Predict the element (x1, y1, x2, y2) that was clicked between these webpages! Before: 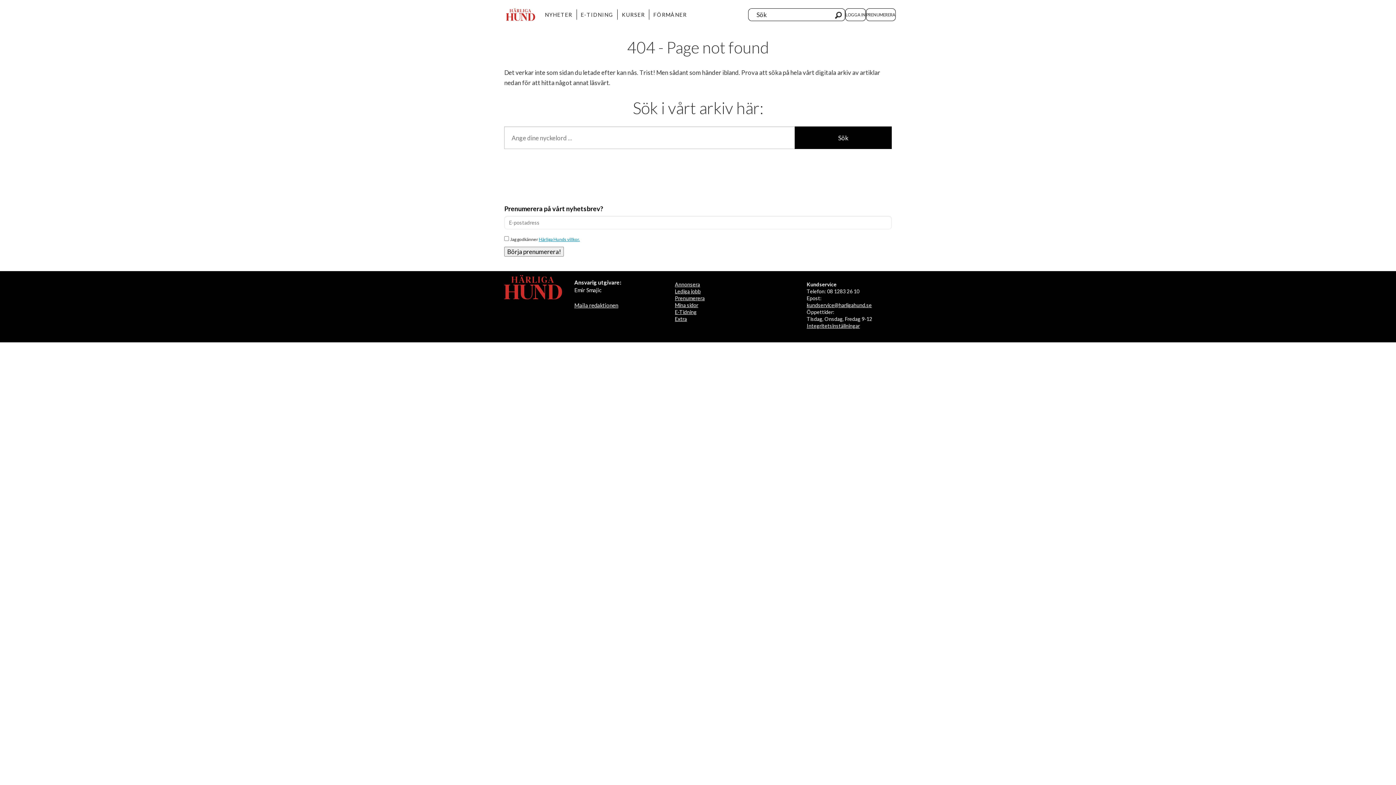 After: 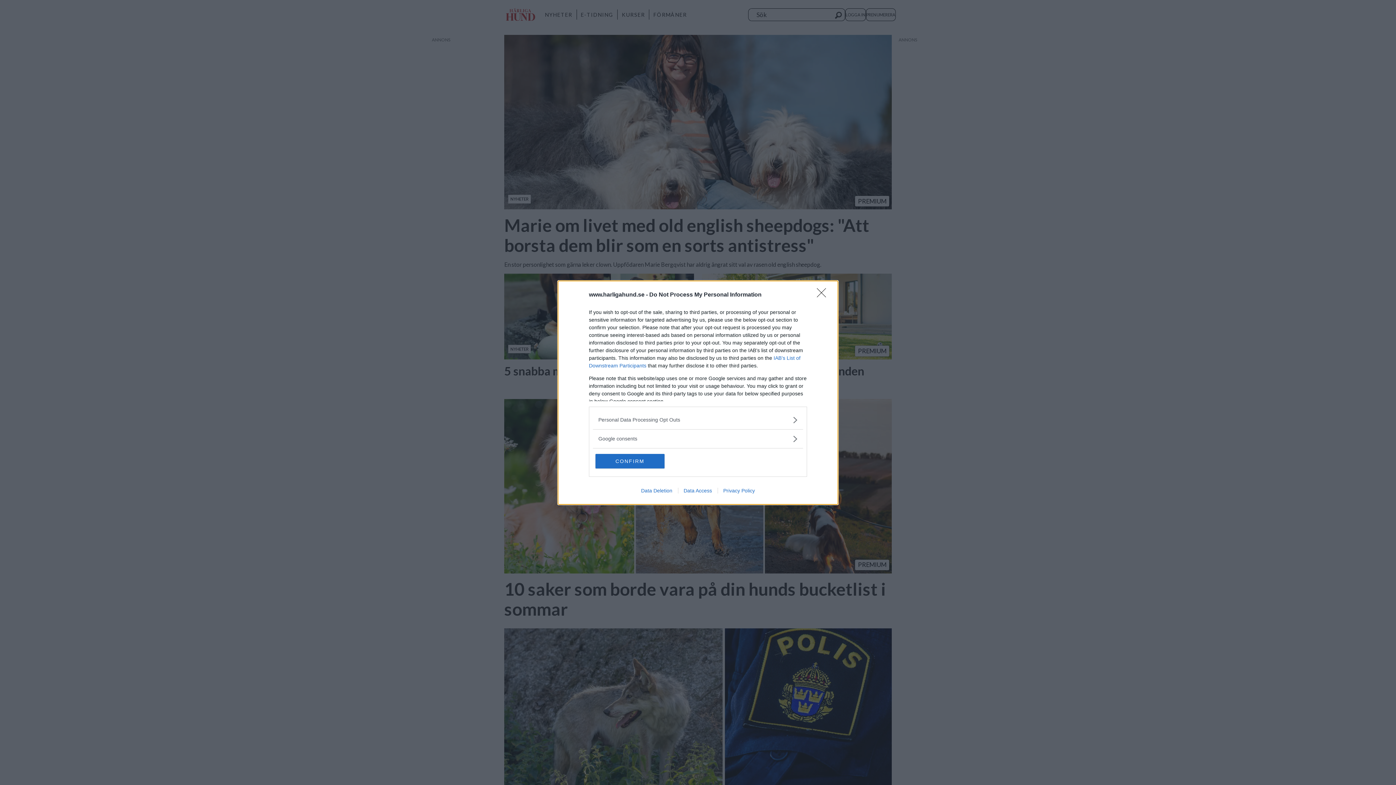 Action: bbox: (545, 11, 572, 17) label: NYHETER